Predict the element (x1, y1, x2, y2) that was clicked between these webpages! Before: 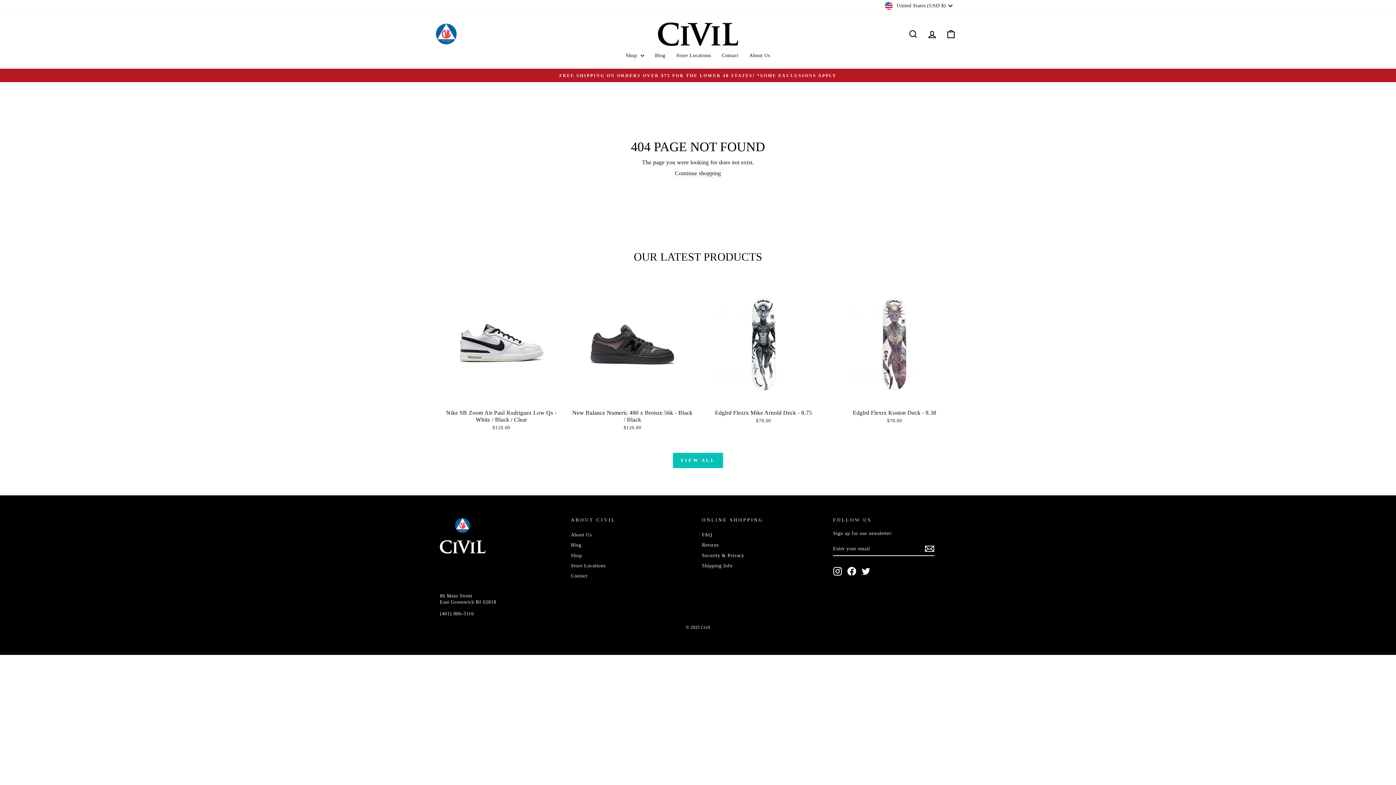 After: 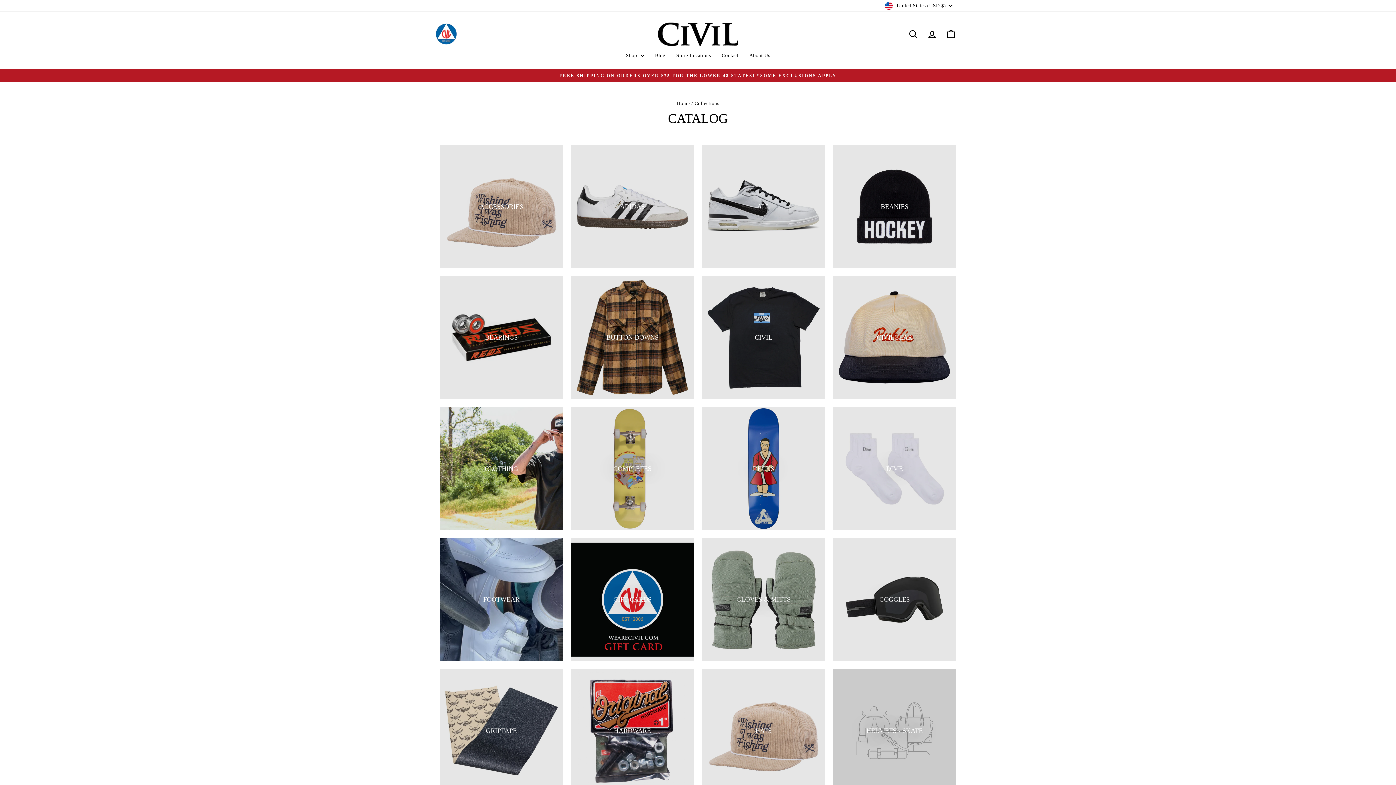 Action: bbox: (571, 551, 582, 560) label: Shop